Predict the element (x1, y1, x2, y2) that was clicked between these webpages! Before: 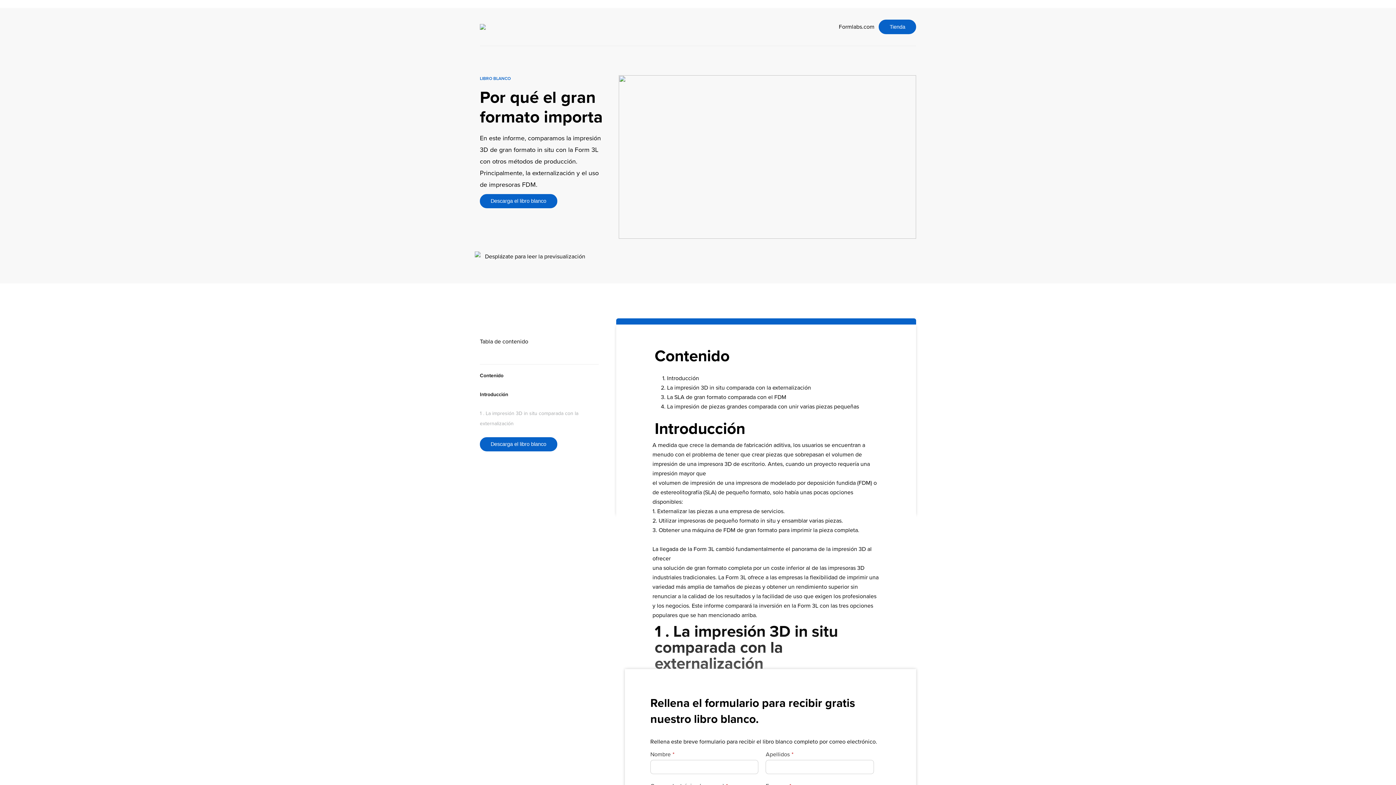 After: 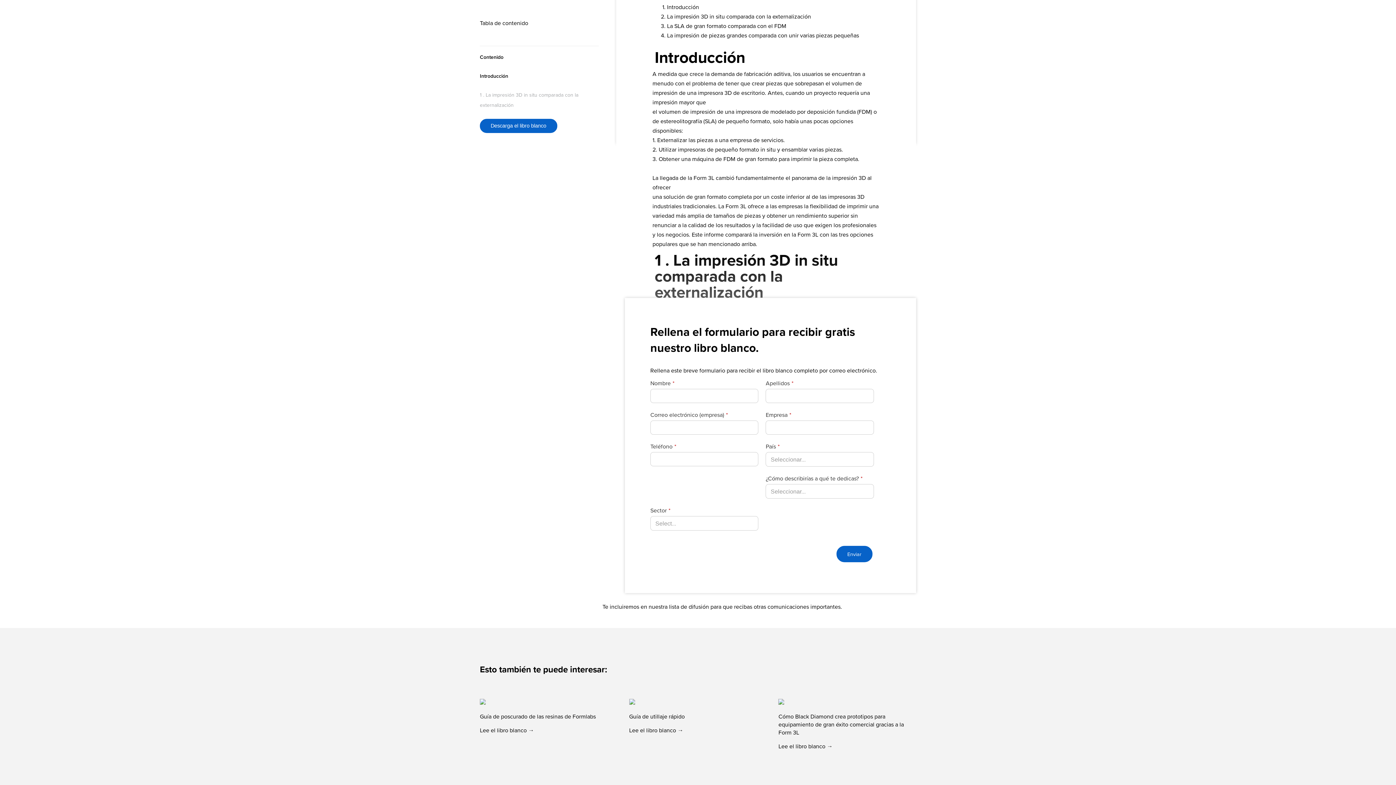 Action: bbox: (480, 196, 557, 204) label: Descarga el libro blanco